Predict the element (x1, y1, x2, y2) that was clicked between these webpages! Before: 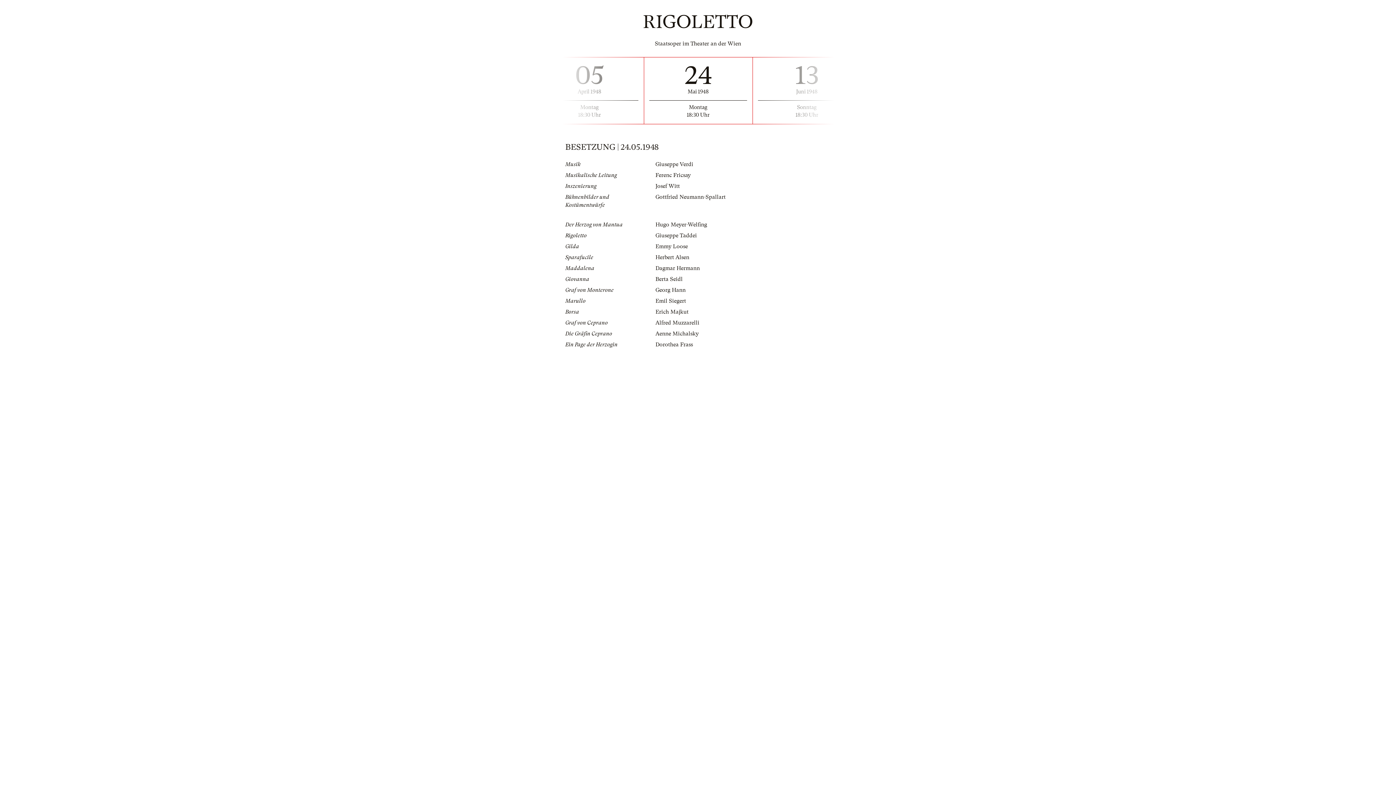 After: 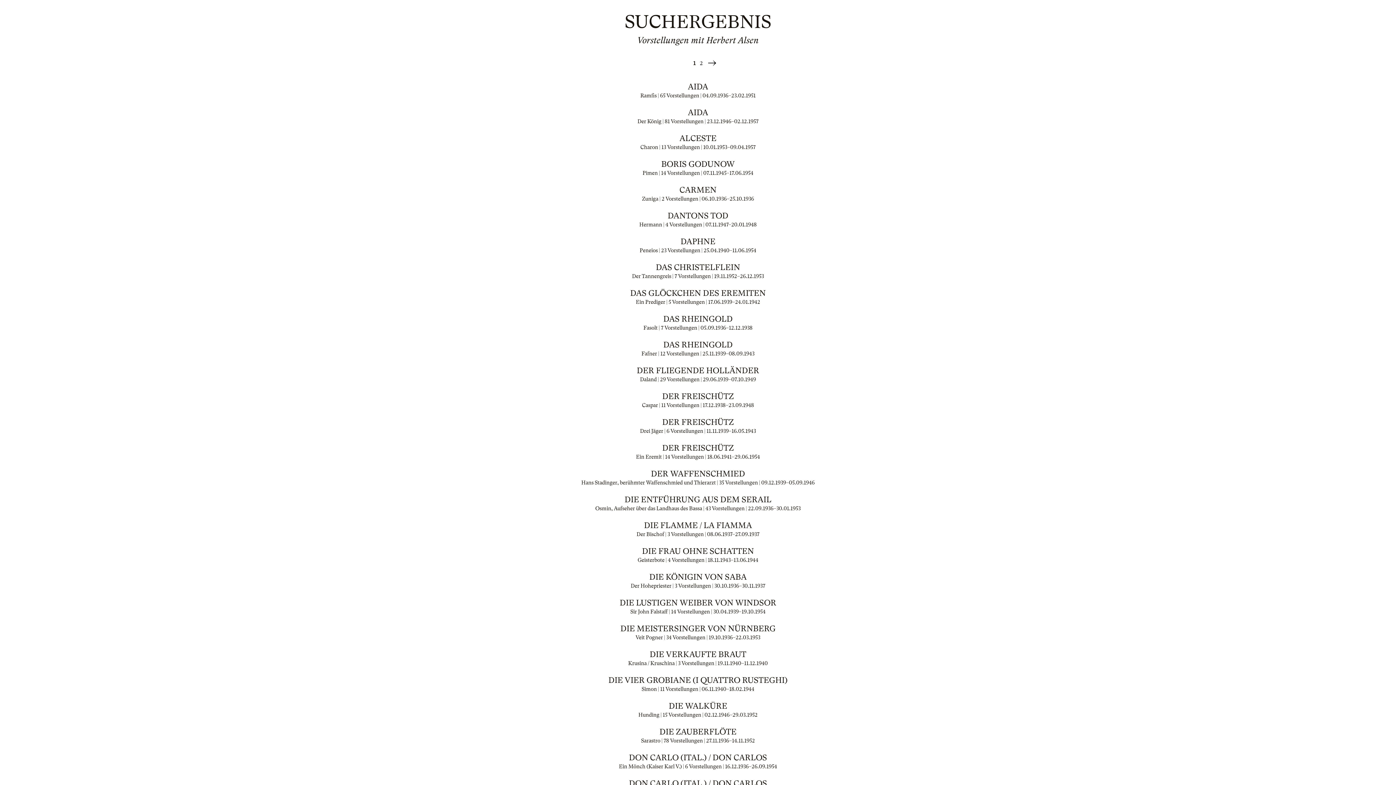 Action: label: Herbert Alsen bbox: (655, 254, 689, 260)